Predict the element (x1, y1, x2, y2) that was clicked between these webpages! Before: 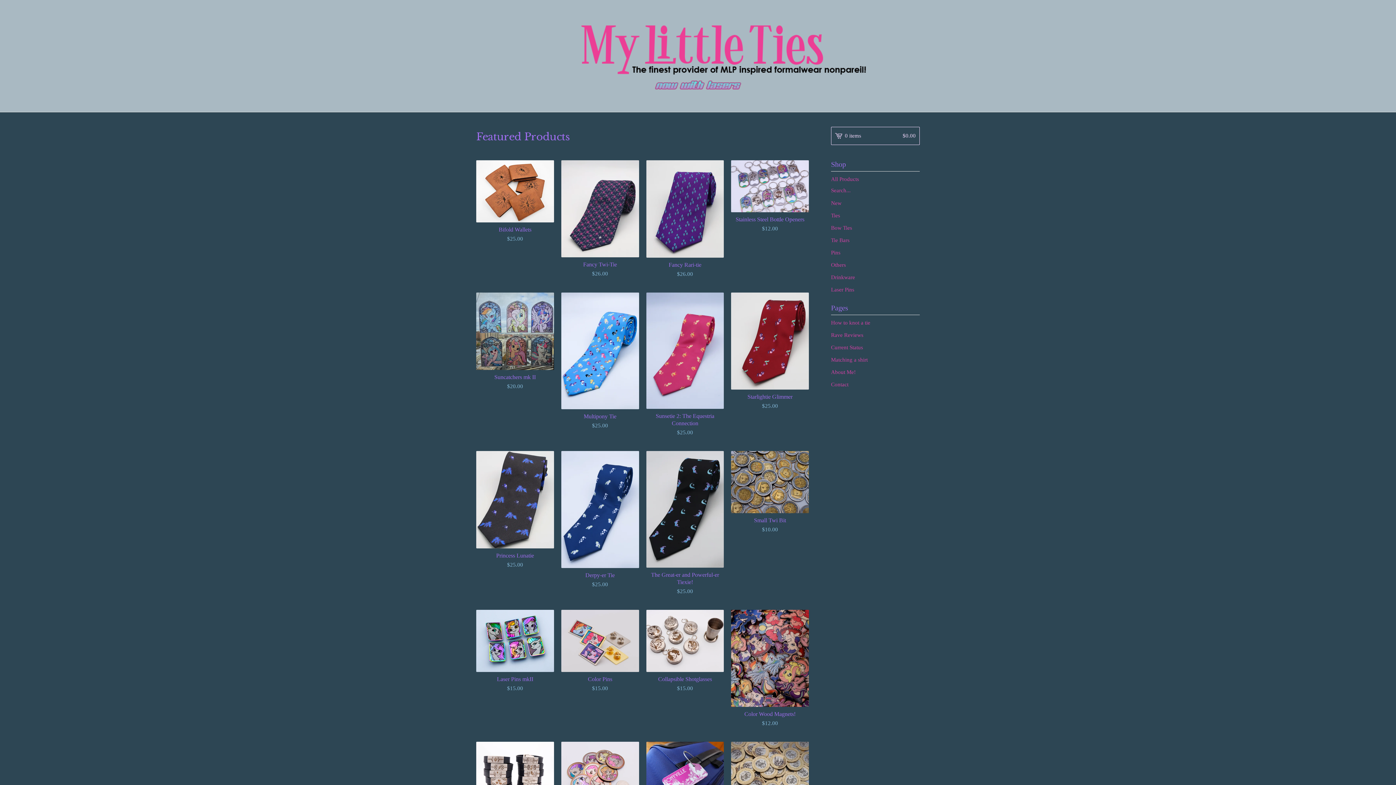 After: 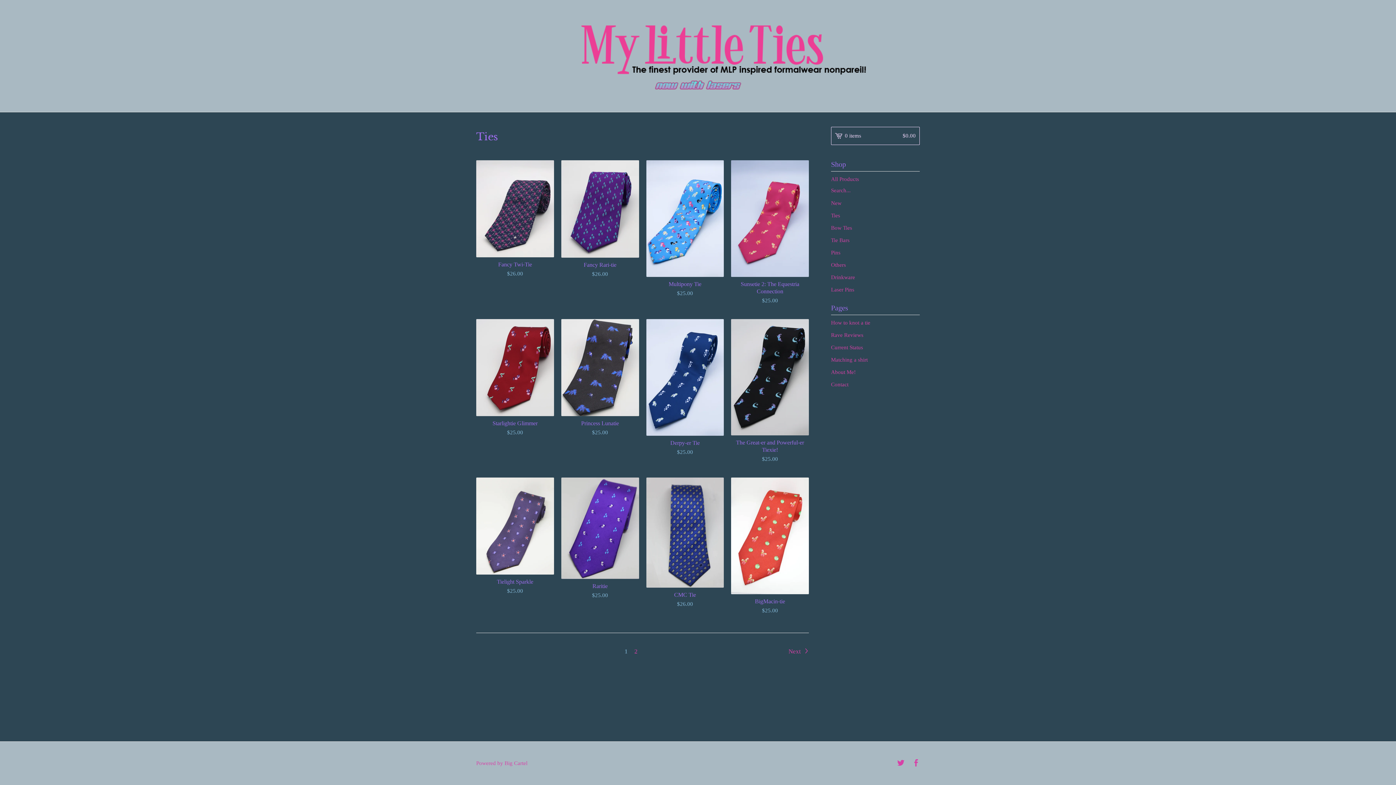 Action: label: Ties bbox: (831, 209, 920, 221)